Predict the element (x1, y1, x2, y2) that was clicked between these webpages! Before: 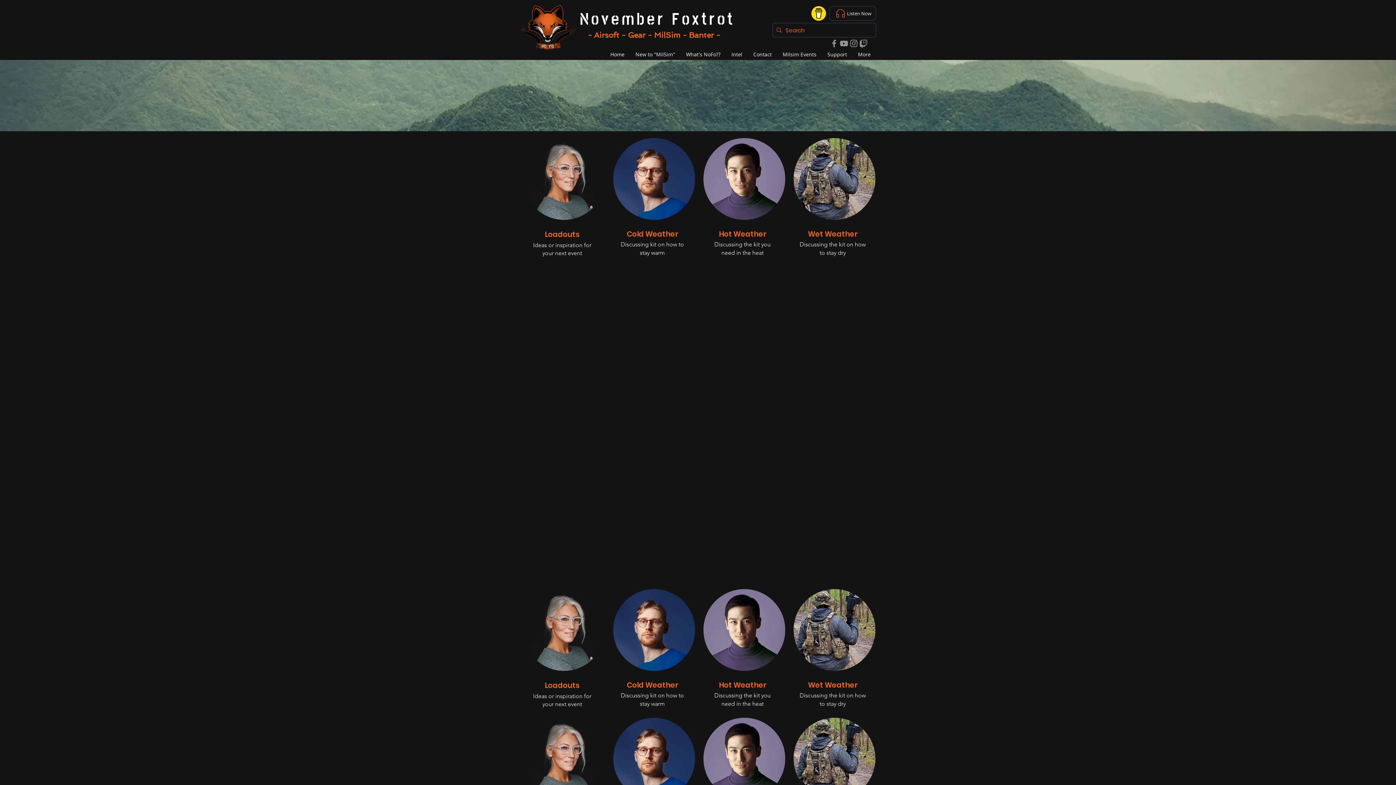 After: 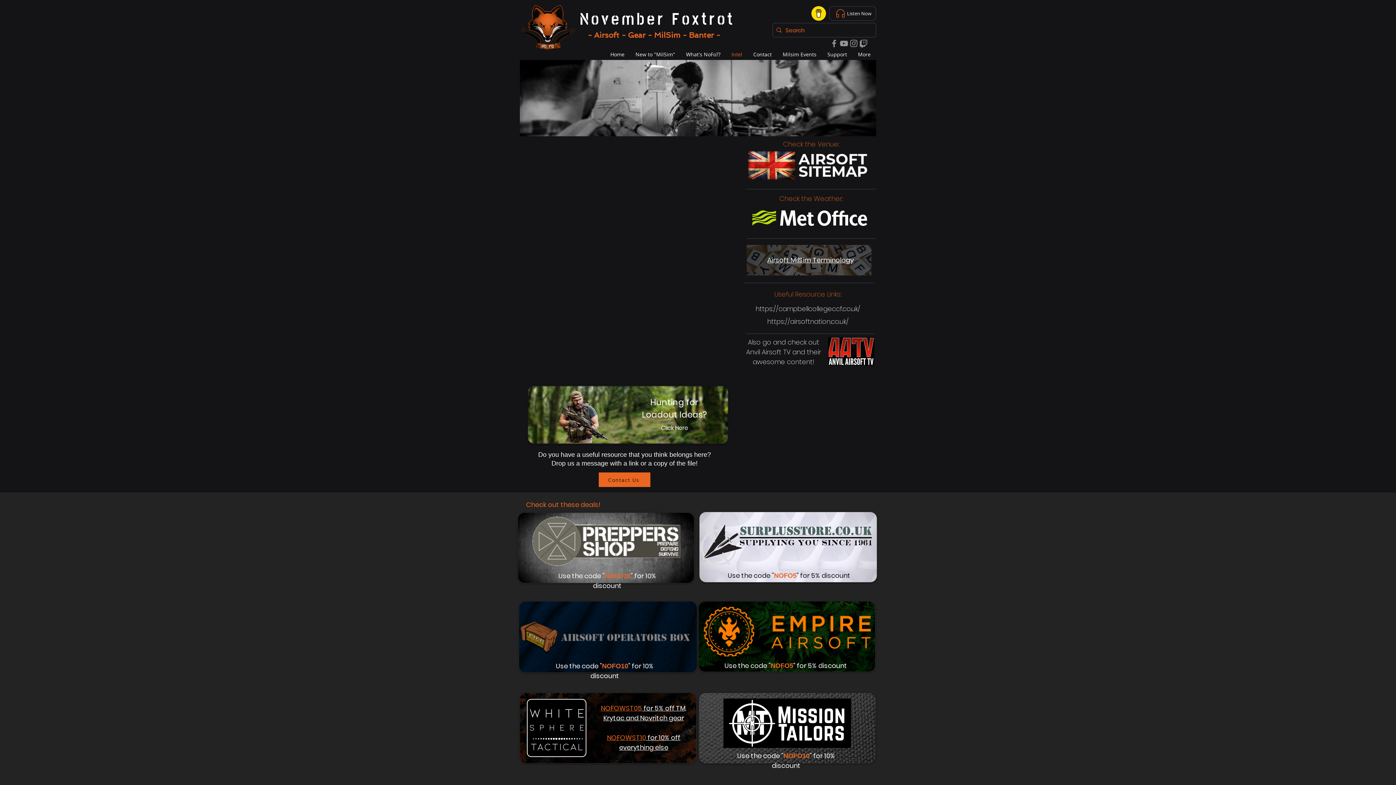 Action: label: Intel bbox: (726, 49, 748, 59)